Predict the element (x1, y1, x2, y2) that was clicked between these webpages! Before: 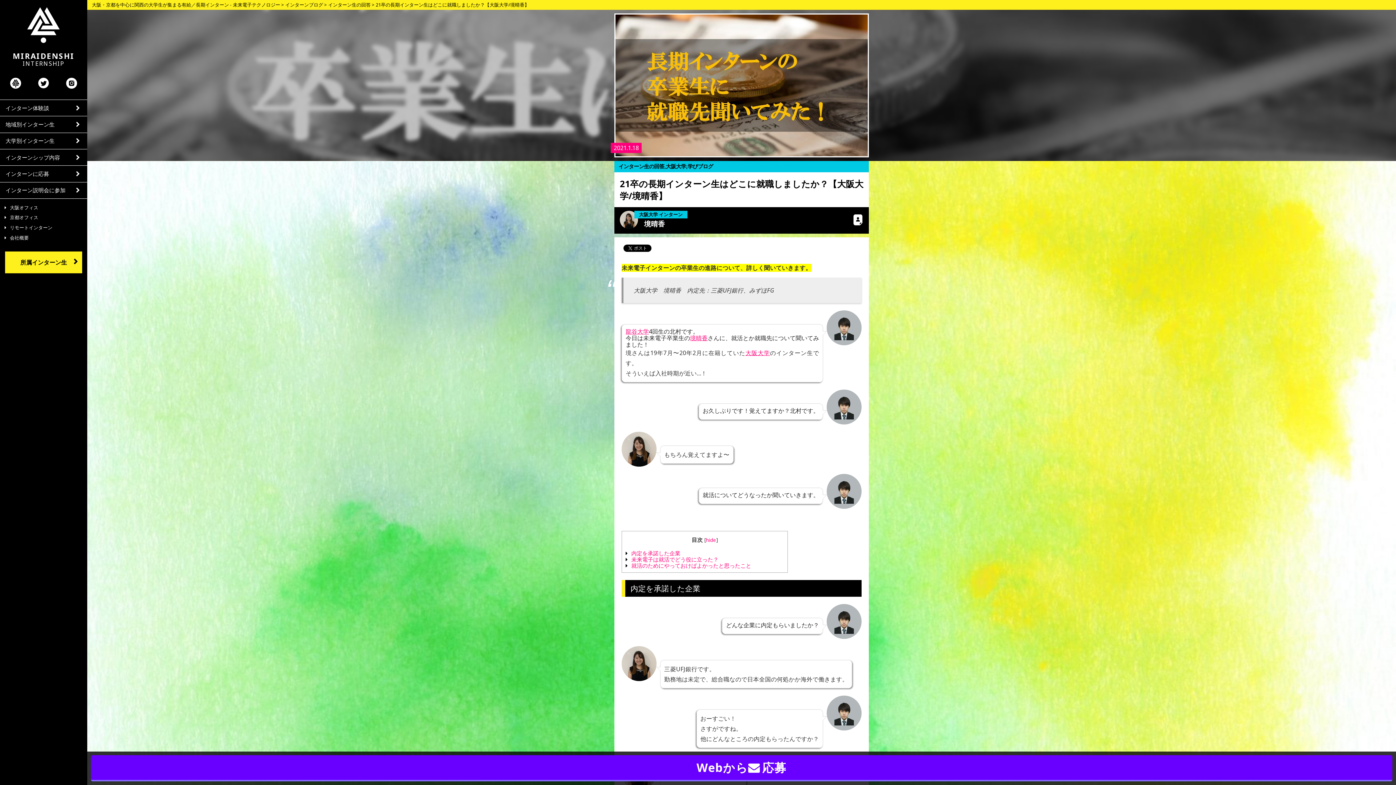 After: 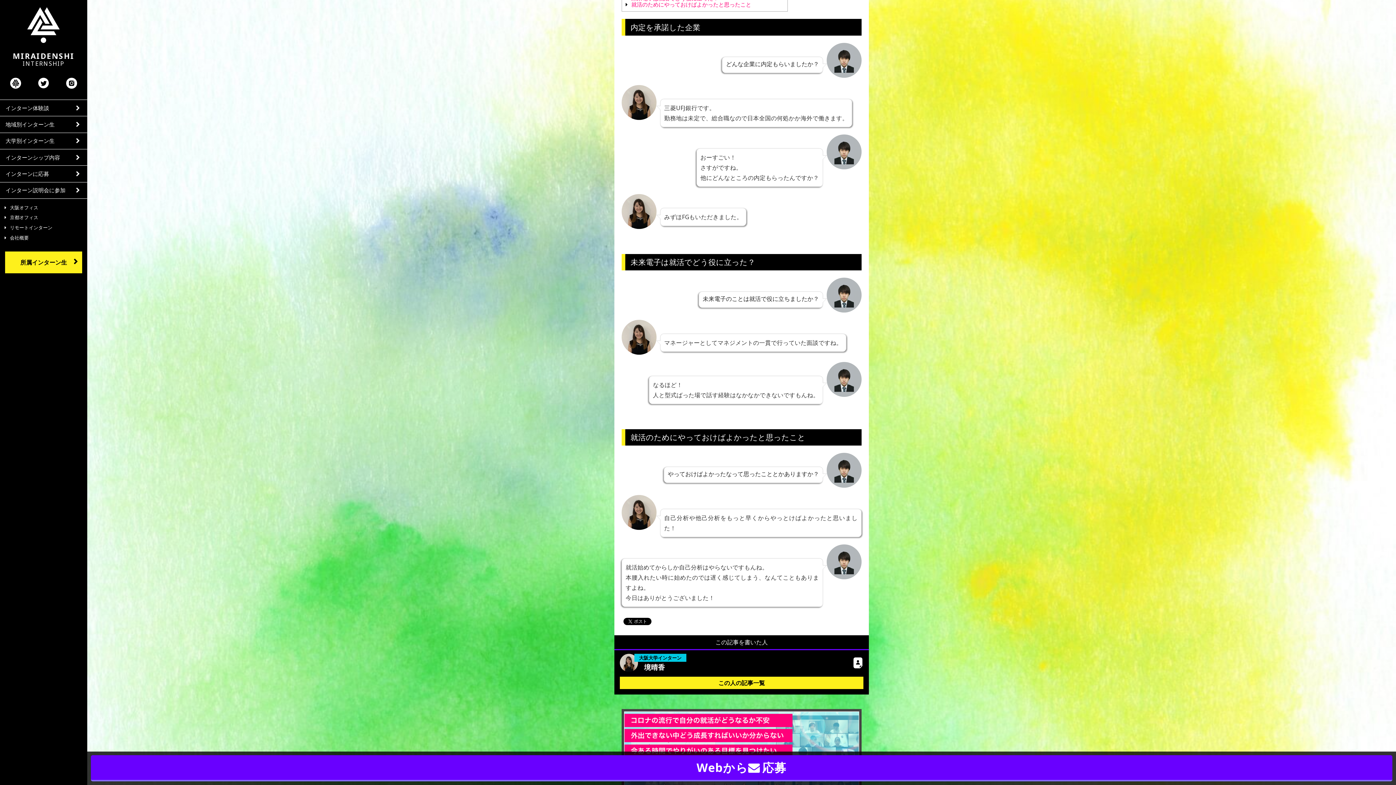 Action: bbox: (631, 549, 680, 556) label: 内定を承諾した企業